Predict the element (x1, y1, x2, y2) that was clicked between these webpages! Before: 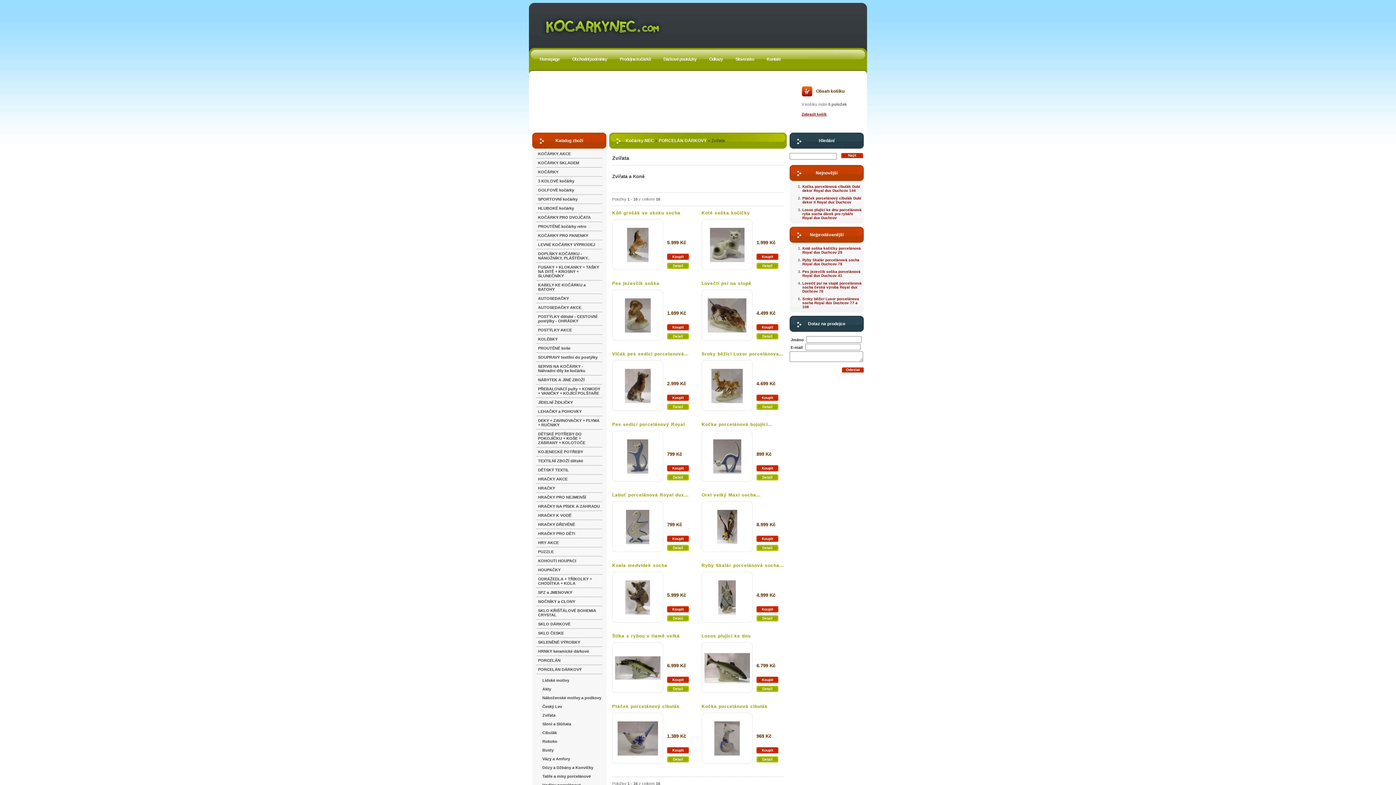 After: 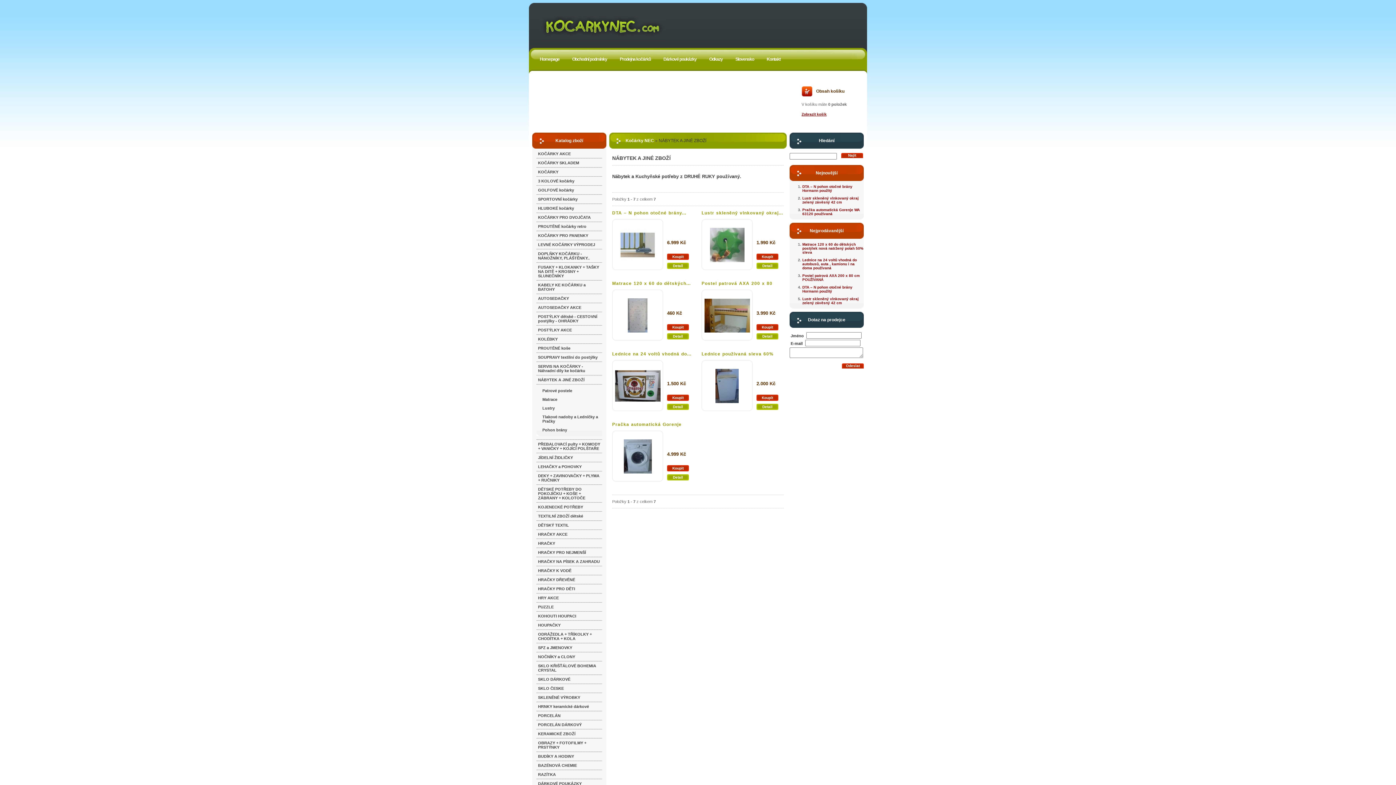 Action: label: NÁBYTEK A JINÉ ZBOŽÍ bbox: (536, 375, 602, 384)